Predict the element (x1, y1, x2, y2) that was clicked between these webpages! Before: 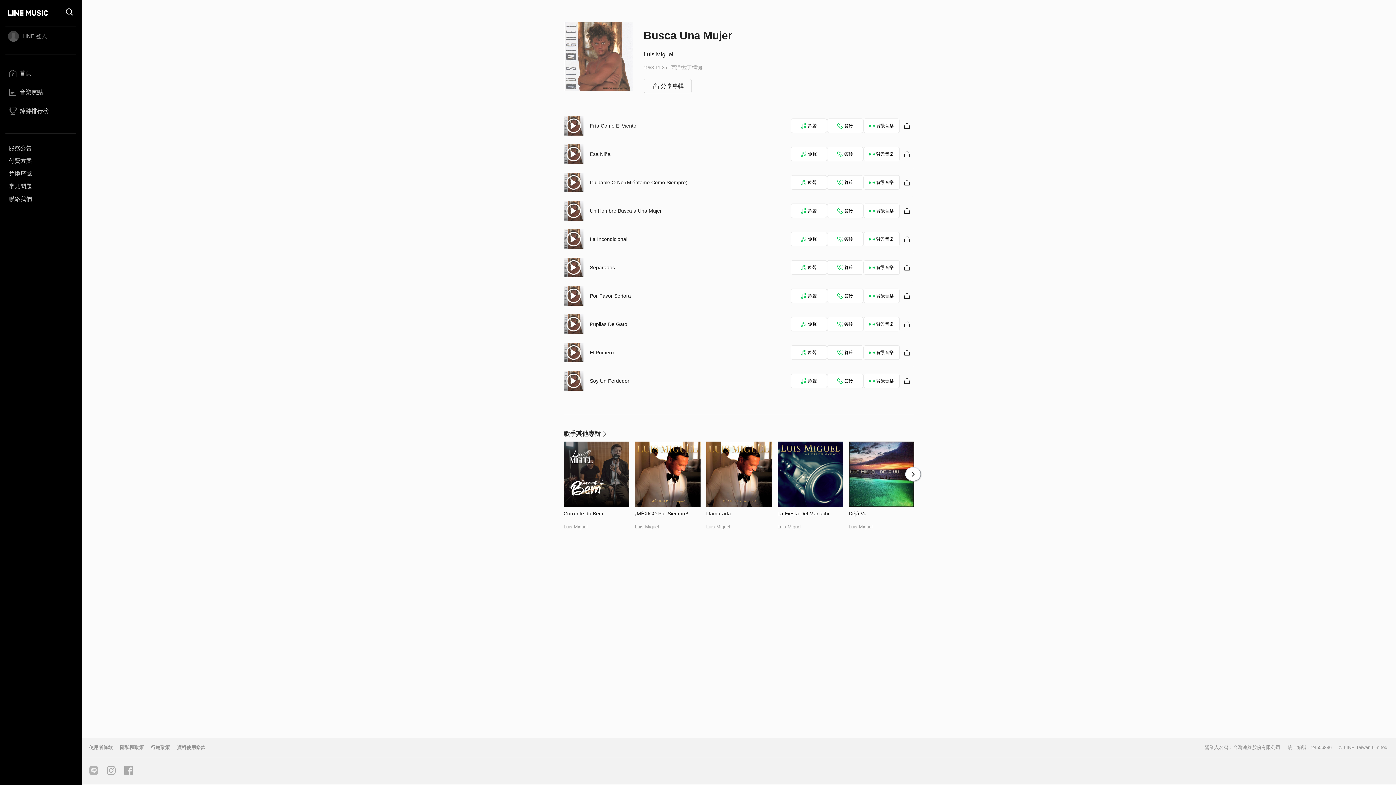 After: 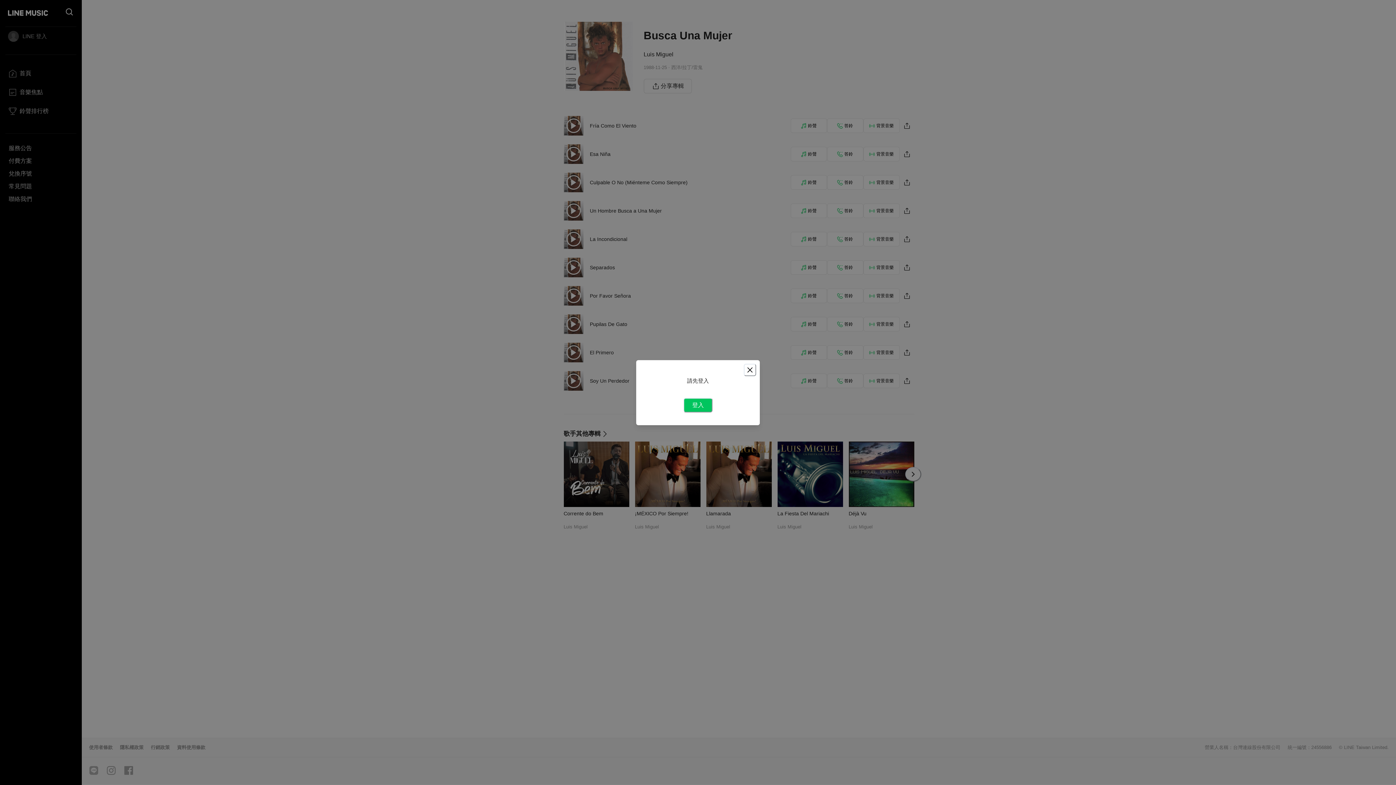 Action: label: 鈴聲 bbox: (790, 146, 827, 161)